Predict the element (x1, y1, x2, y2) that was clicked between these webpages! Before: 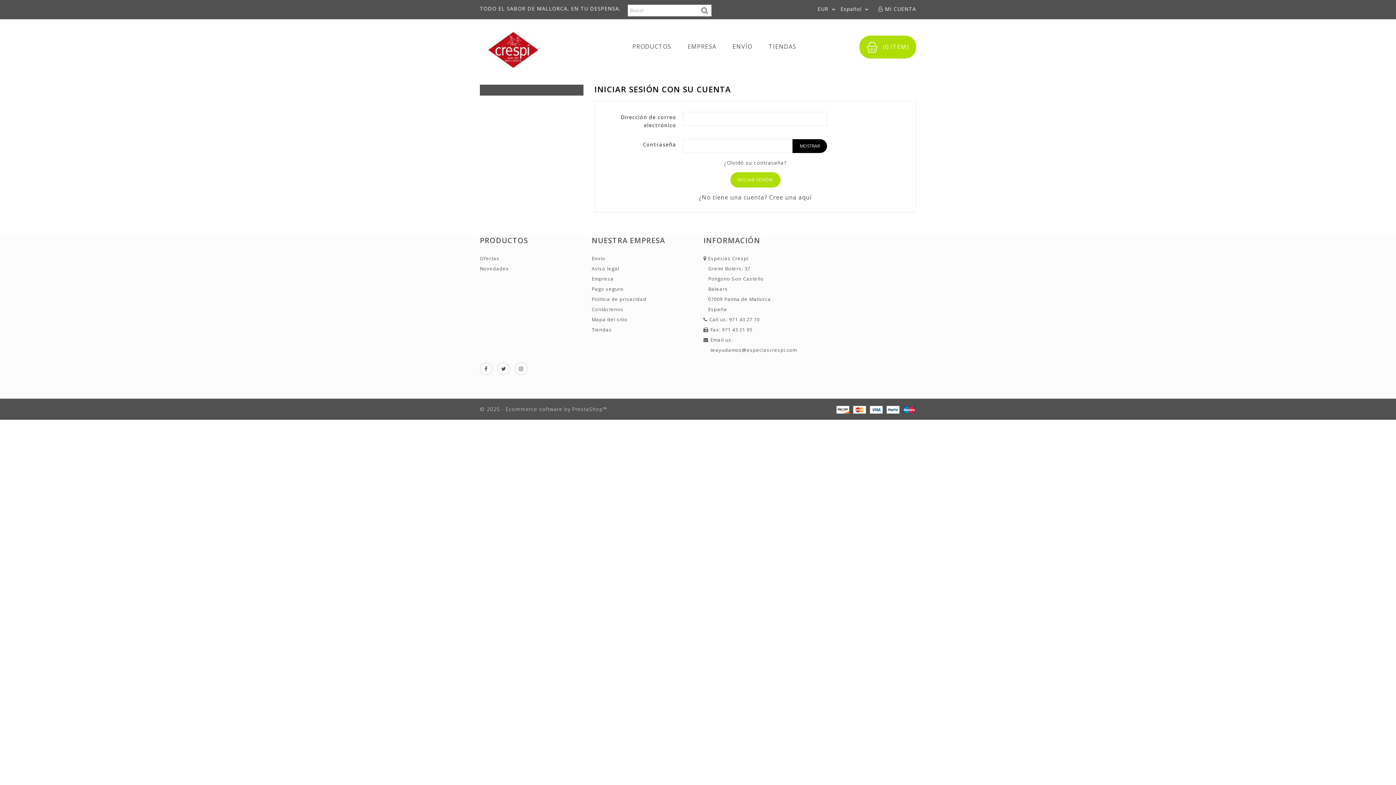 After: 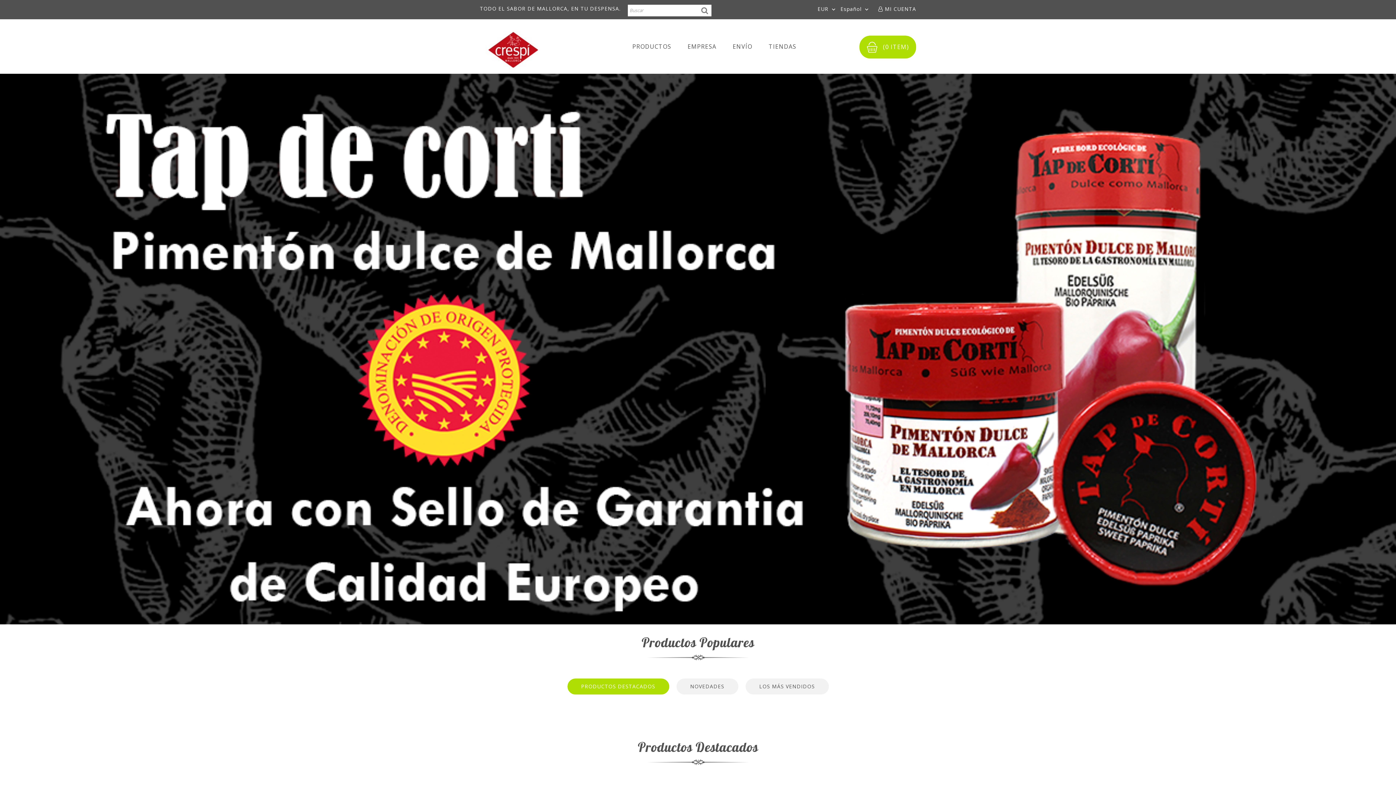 Action: bbox: (480, 45, 546, 52)